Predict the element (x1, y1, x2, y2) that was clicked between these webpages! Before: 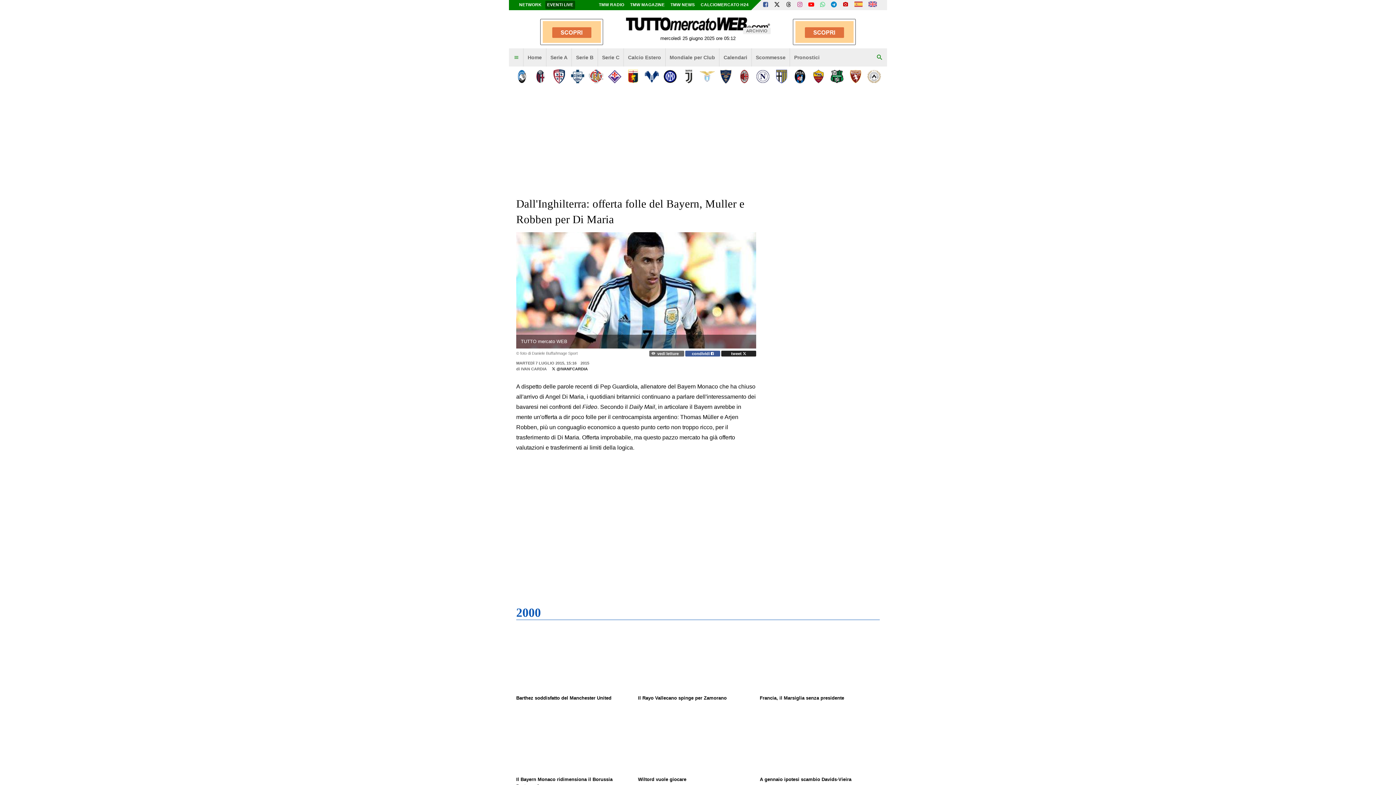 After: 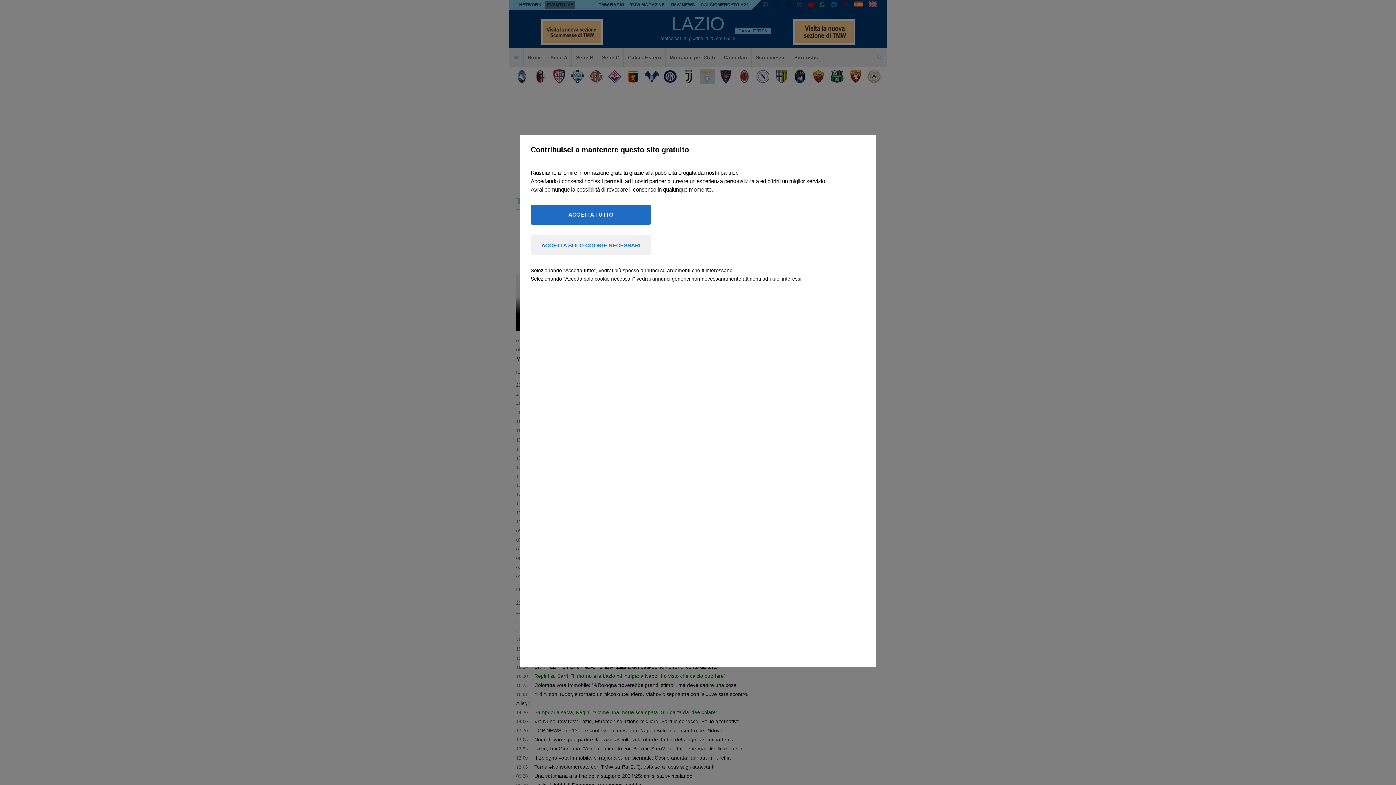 Action: bbox: (700, 69, 714, 83)